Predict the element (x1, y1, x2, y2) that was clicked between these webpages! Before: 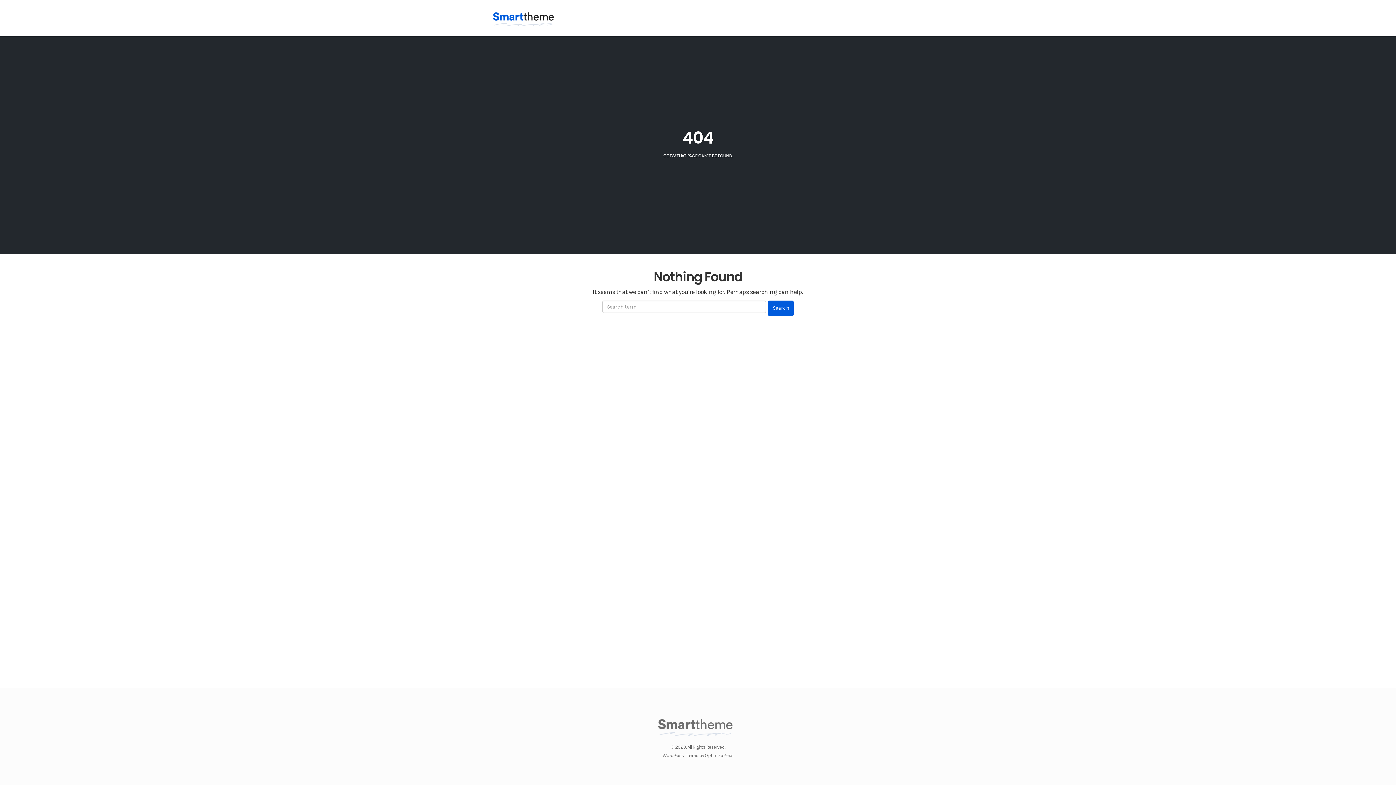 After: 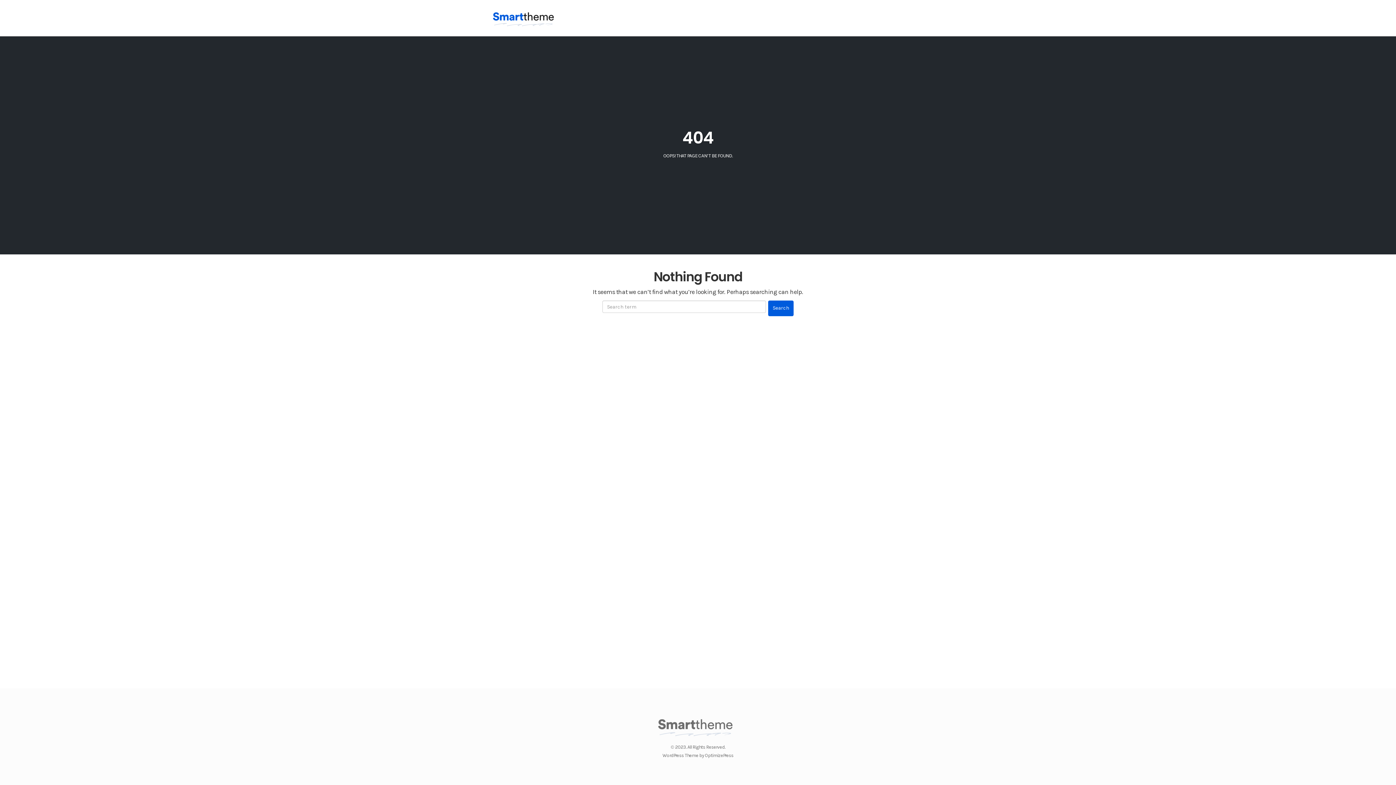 Action: bbox: (662, 753, 733, 758) label: WordPress Theme by OptimizePress